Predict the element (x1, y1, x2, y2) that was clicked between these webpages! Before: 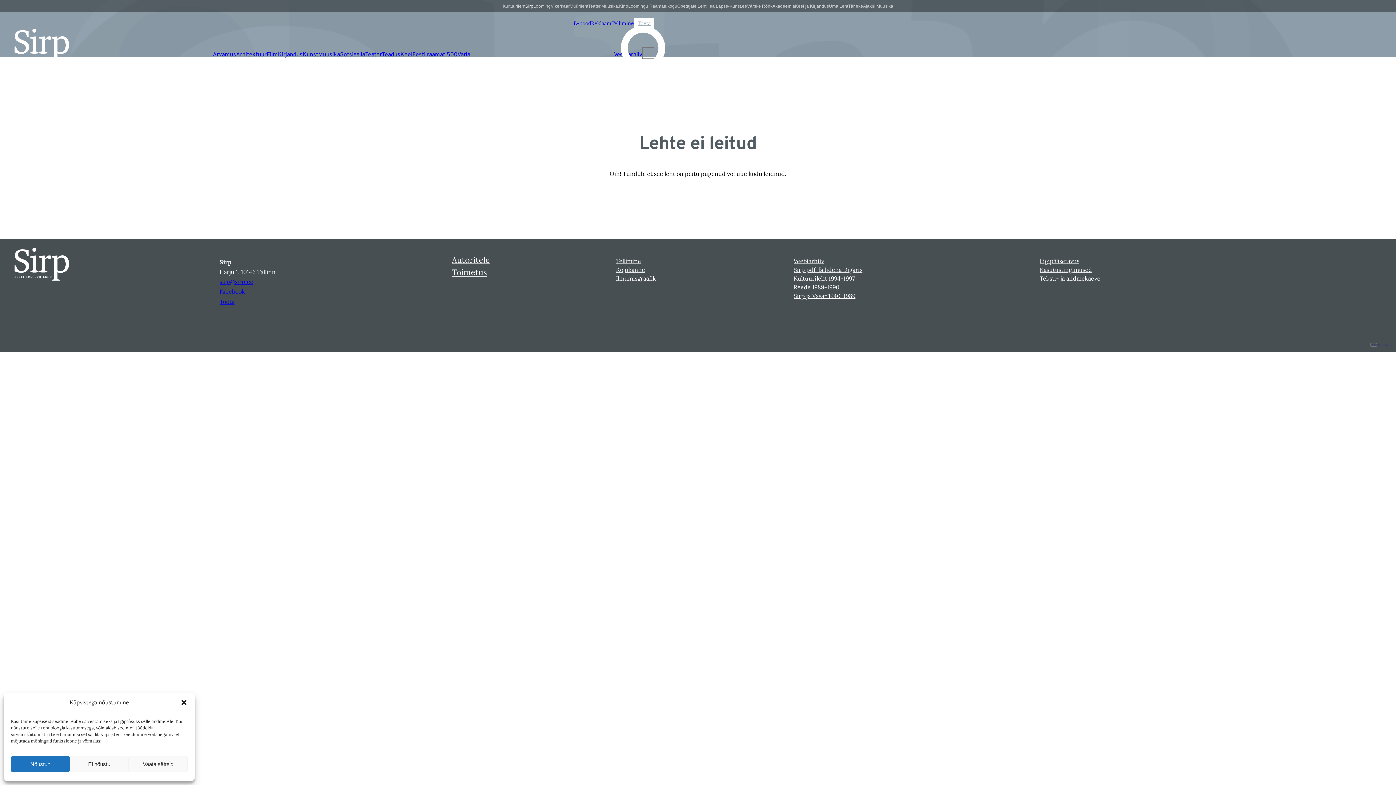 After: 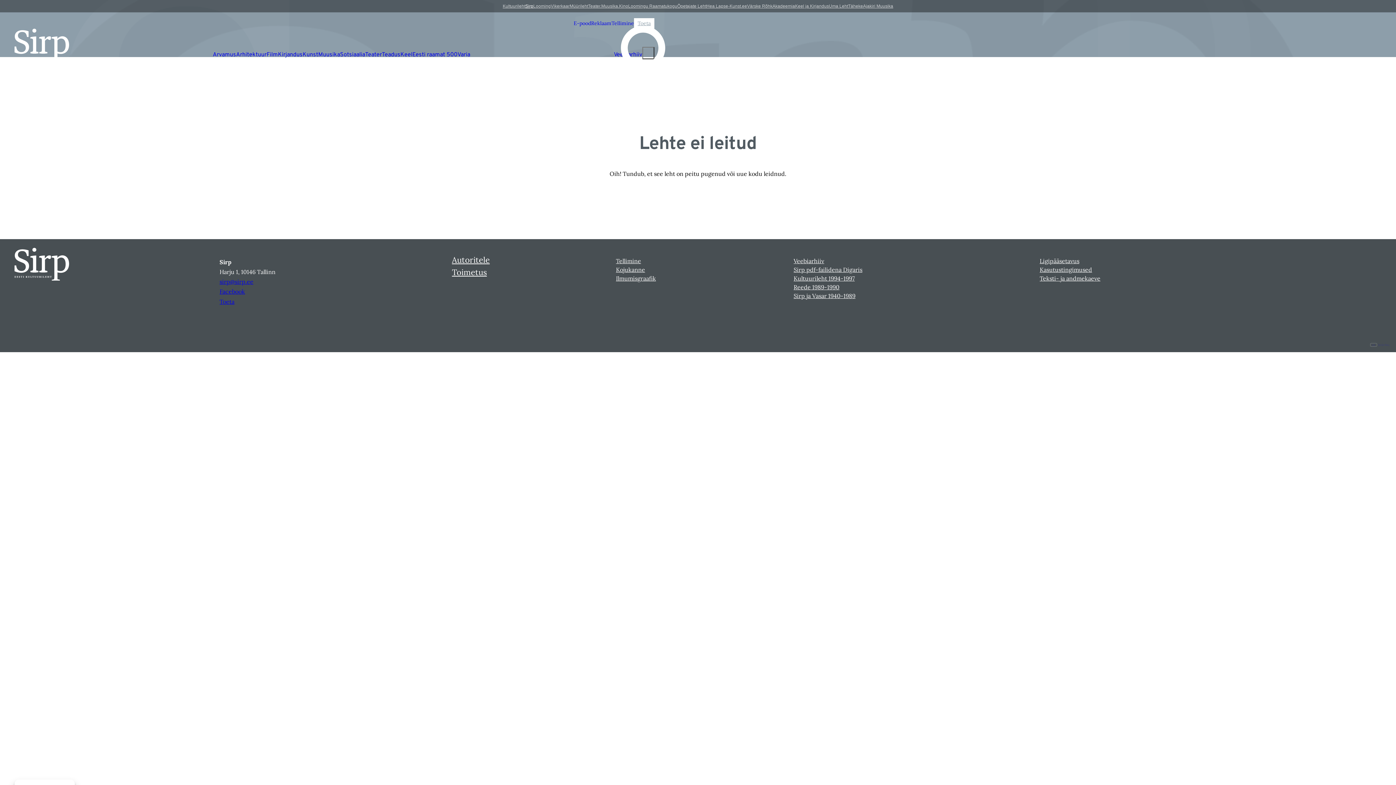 Action: bbox: (69, 756, 128, 772) label: Ei nõustu